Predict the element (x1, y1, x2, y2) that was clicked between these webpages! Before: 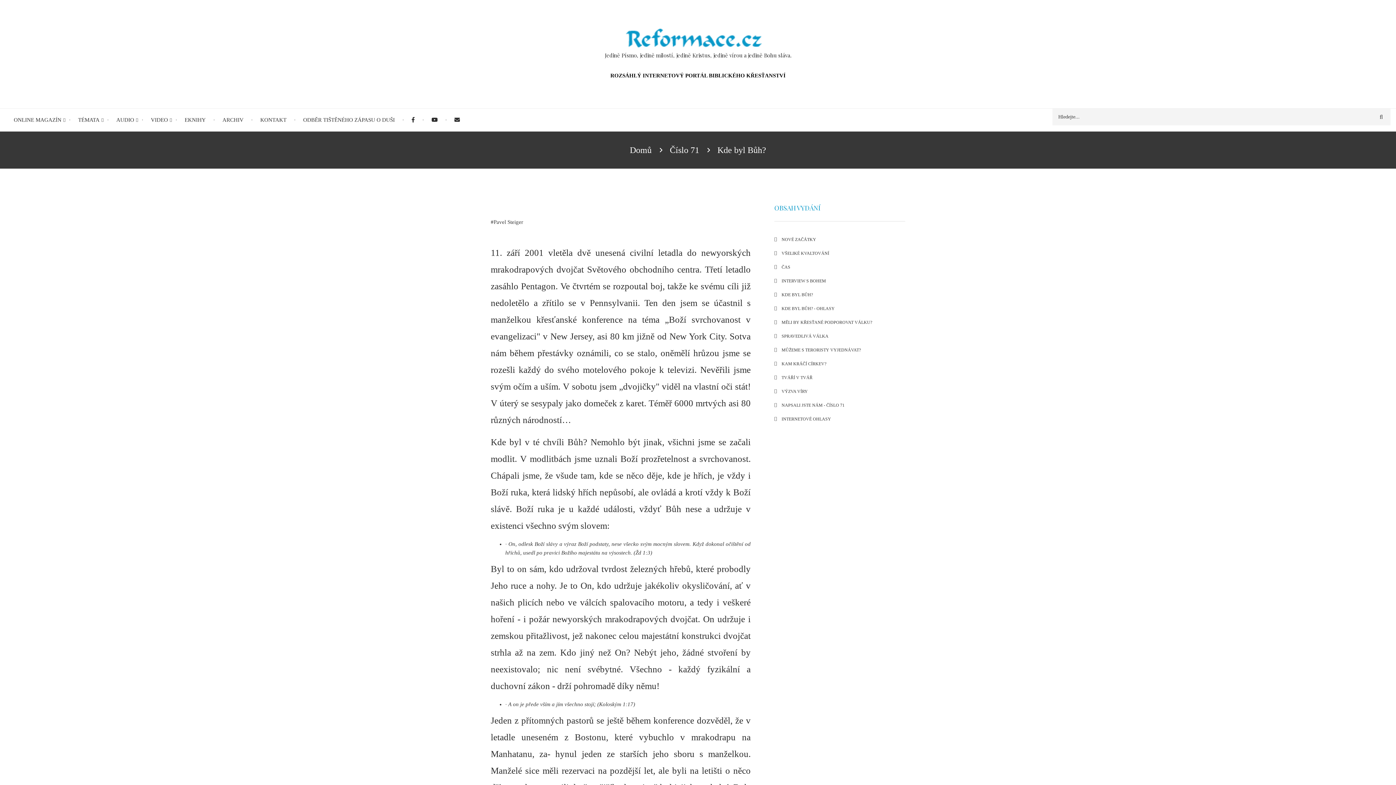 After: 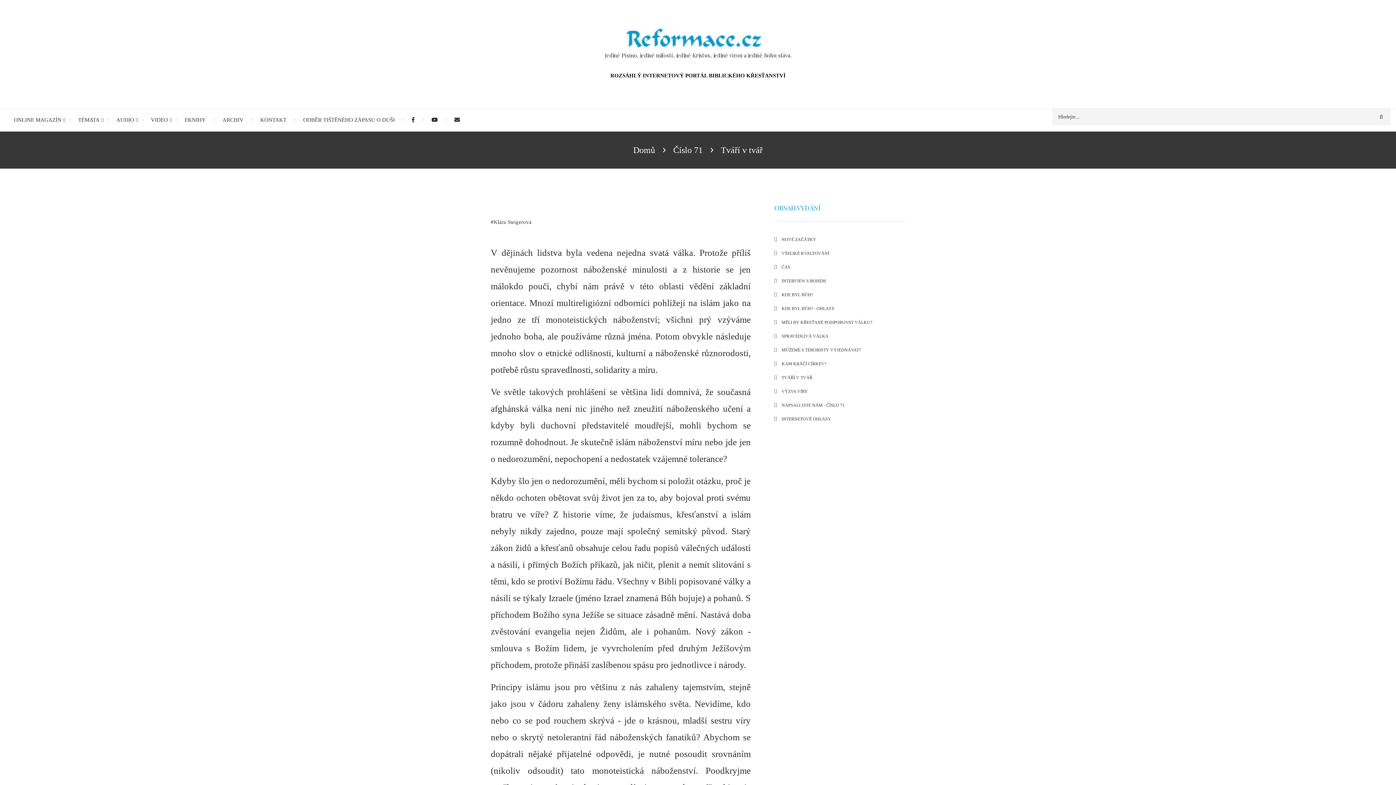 Action: label: TVÁŘÍ V TVÁŘ bbox: (774, 370, 905, 384)